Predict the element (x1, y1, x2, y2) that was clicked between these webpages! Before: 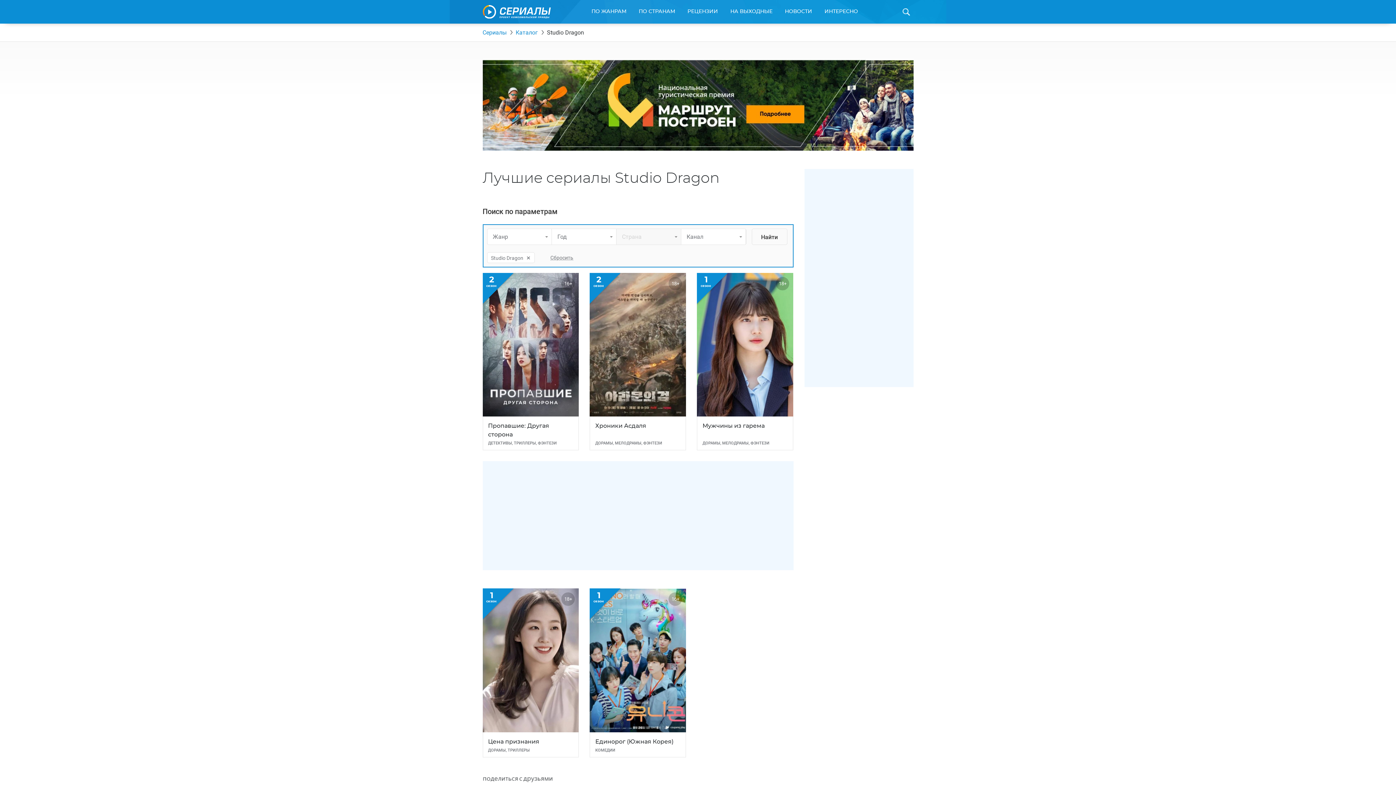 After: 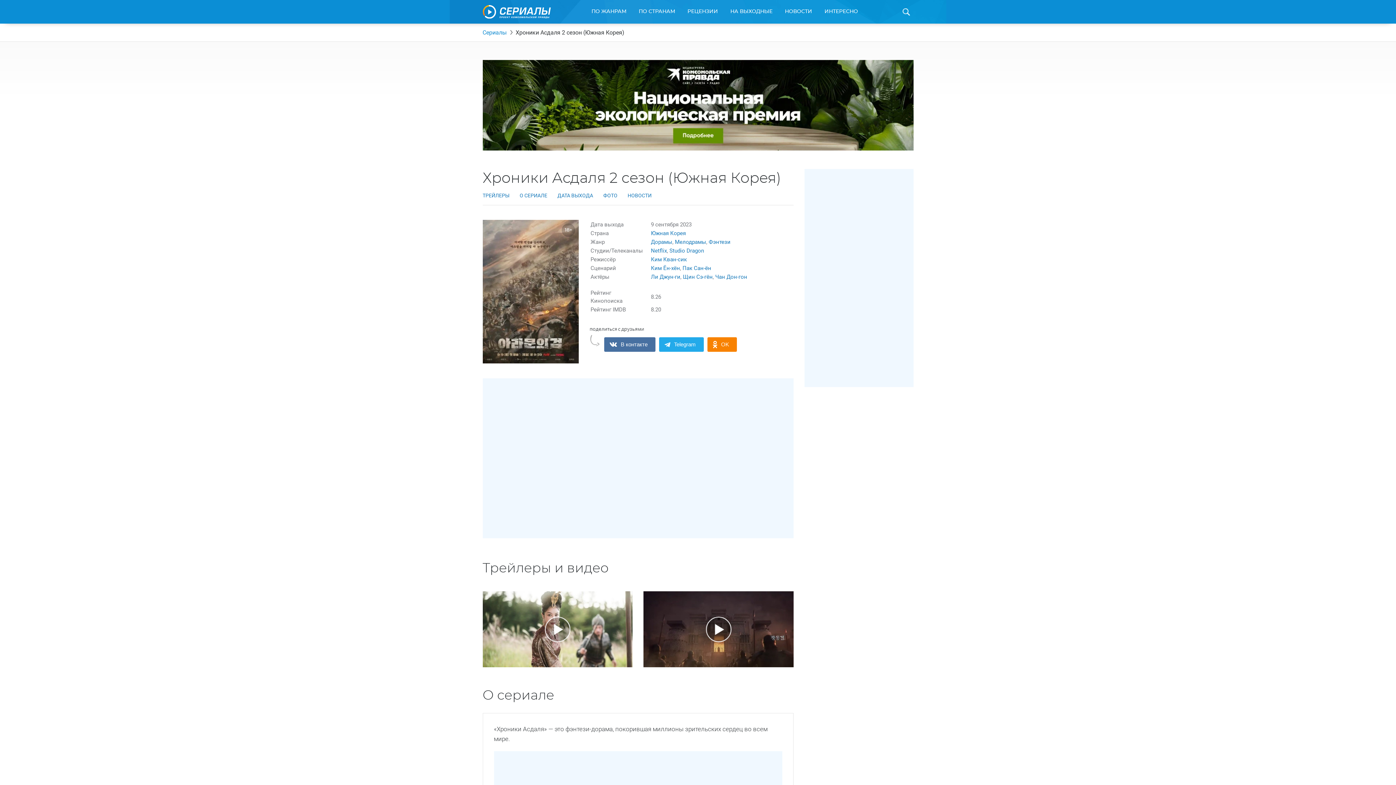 Action: label: 2
сезон
18+
Хроники Асдаля
ДОРАМЫ, МЕЛОДРАМЫ, ФЭНТЕЗИ bbox: (589, 273, 686, 450)